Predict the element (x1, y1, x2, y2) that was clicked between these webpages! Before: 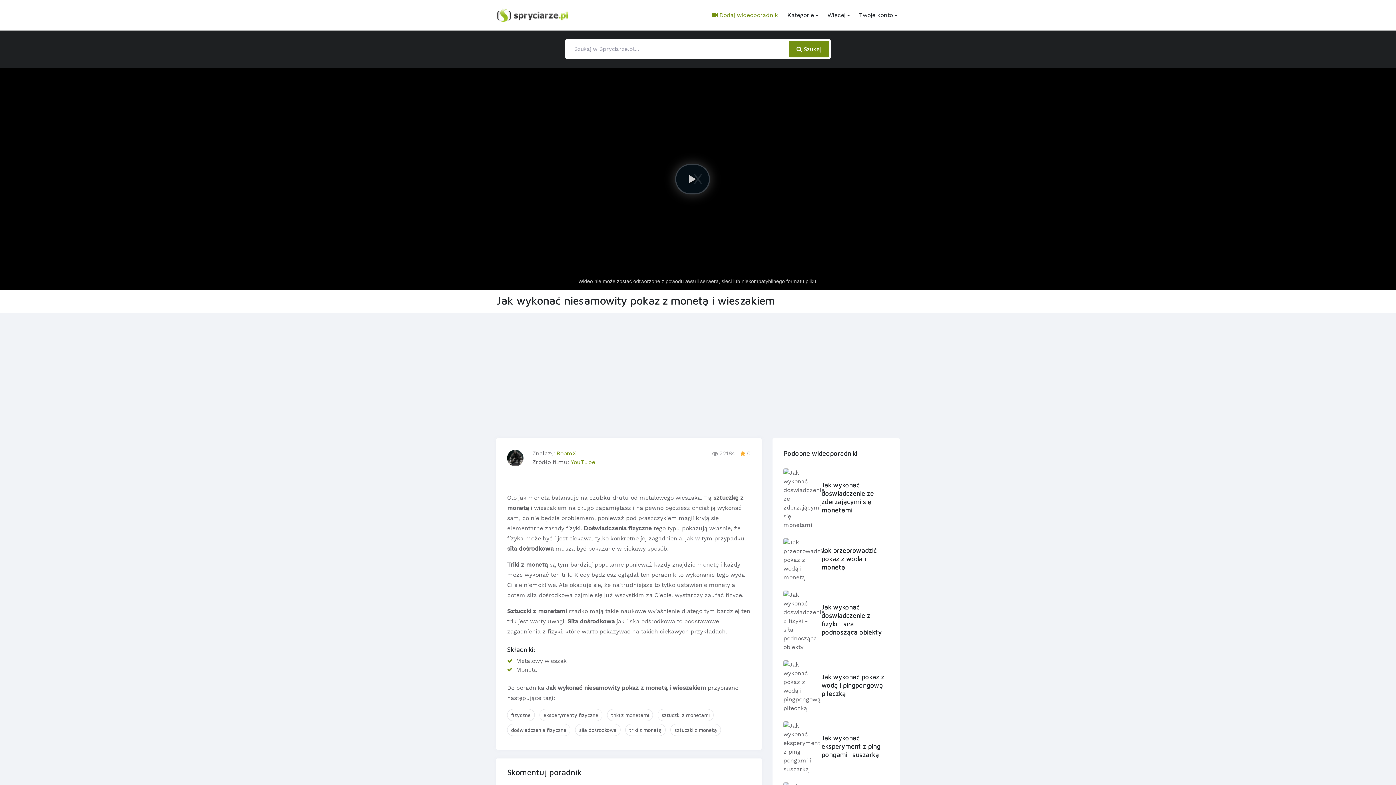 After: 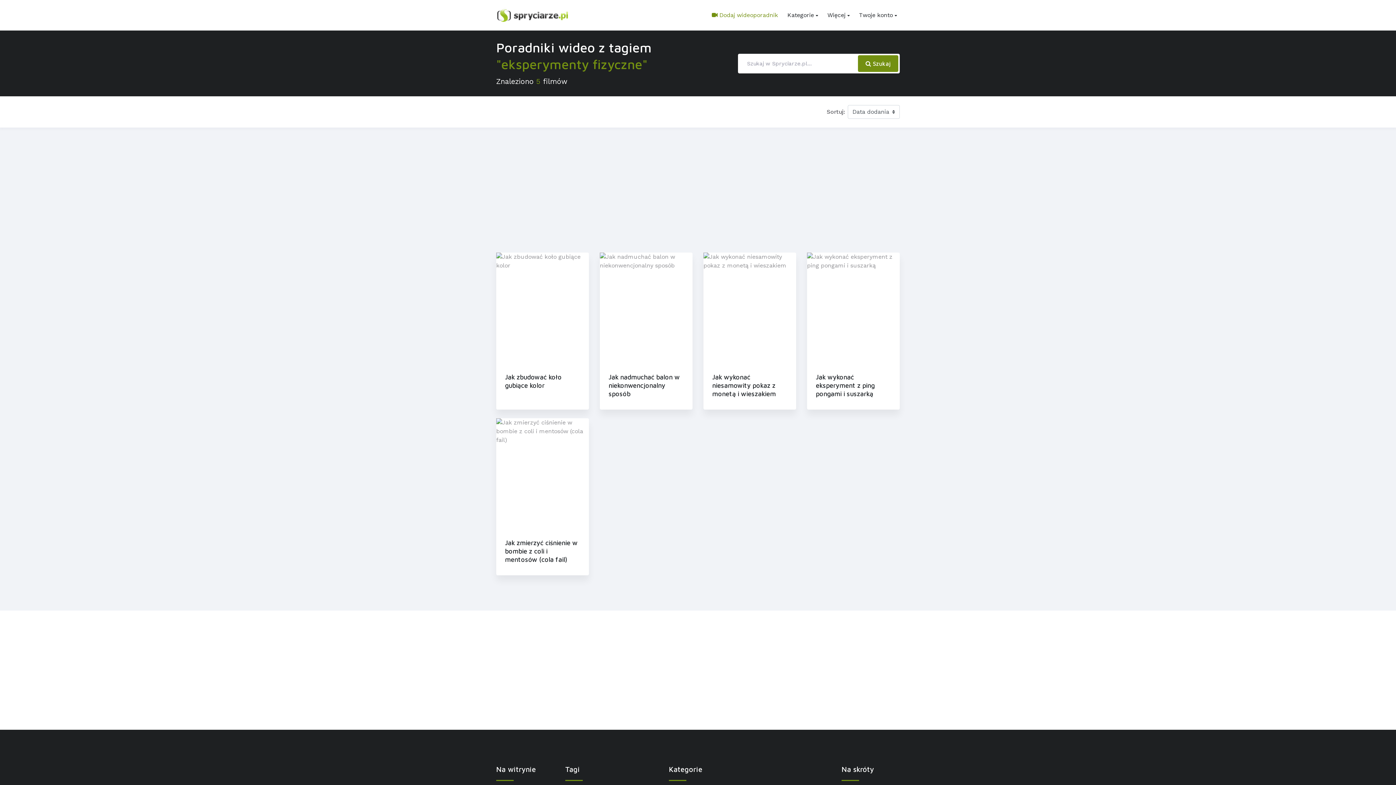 Action: label: eksperymenty fizyczne bbox: (539, 709, 602, 721)